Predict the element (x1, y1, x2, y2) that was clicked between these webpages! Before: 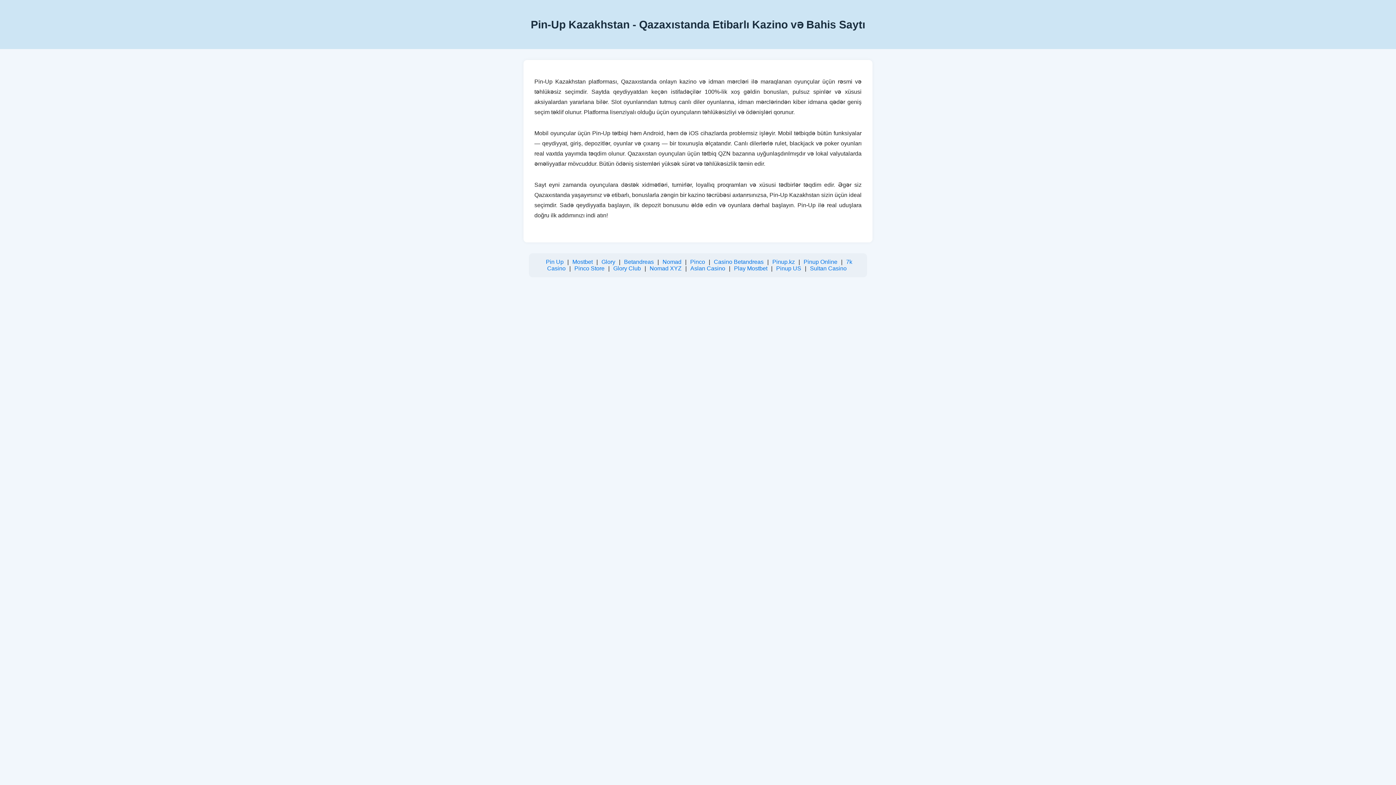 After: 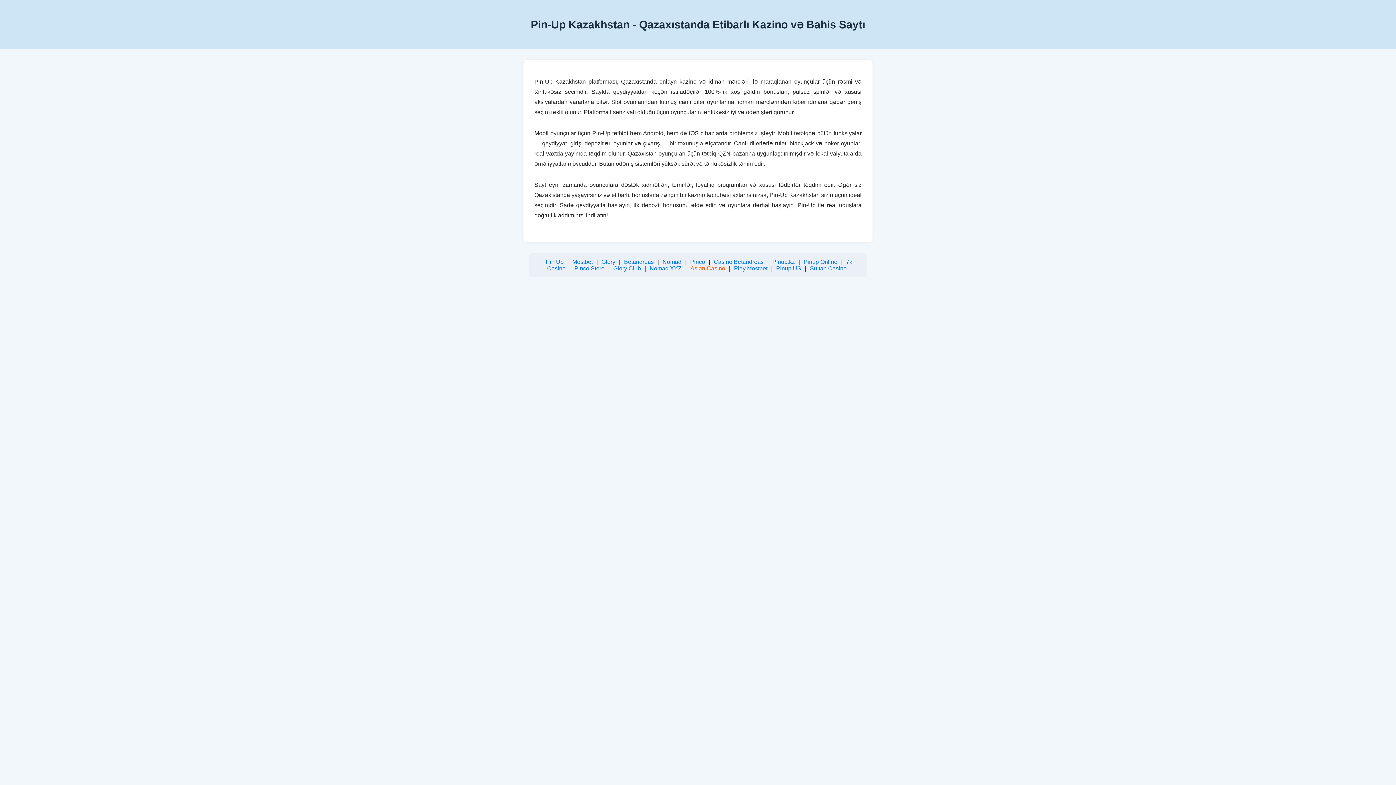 Action: label: Aslan Casino bbox: (690, 265, 725, 271)